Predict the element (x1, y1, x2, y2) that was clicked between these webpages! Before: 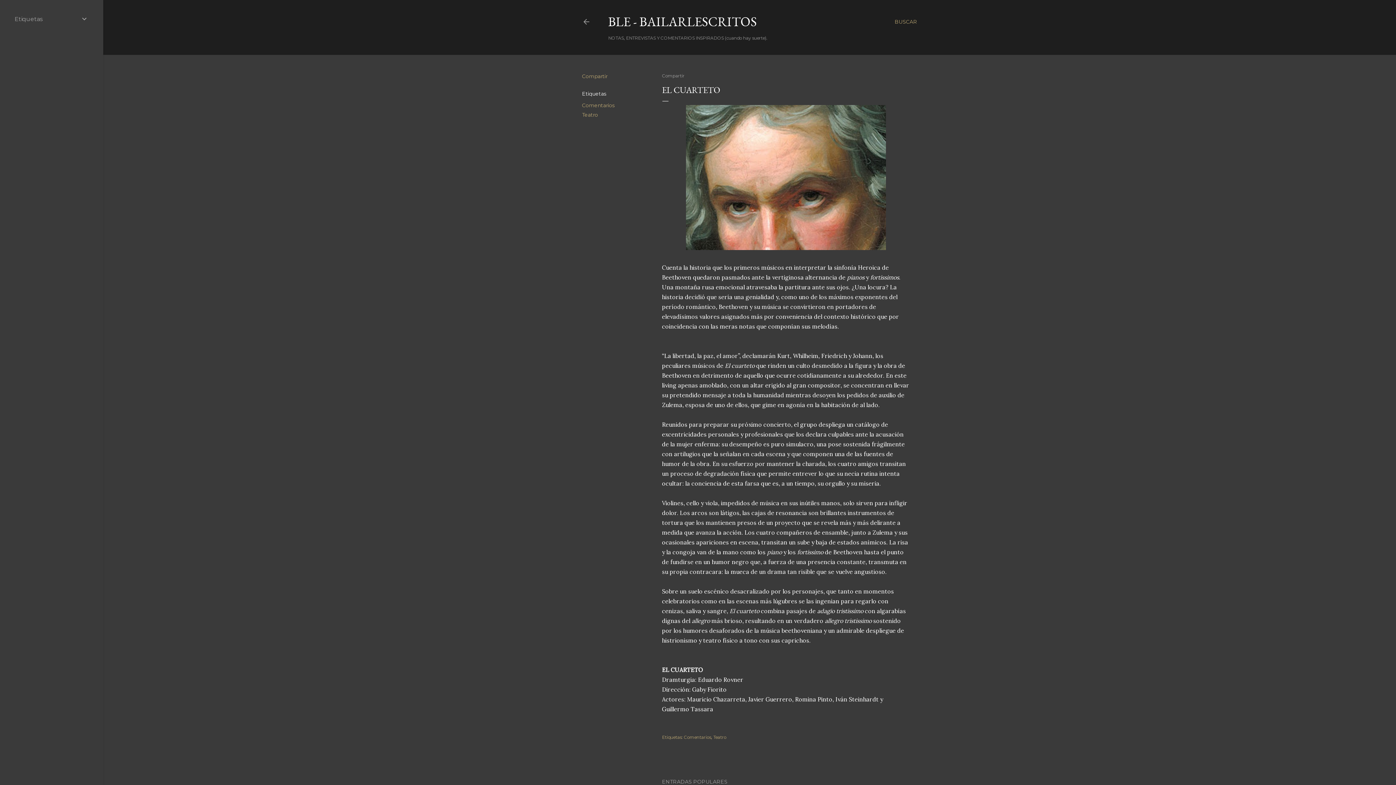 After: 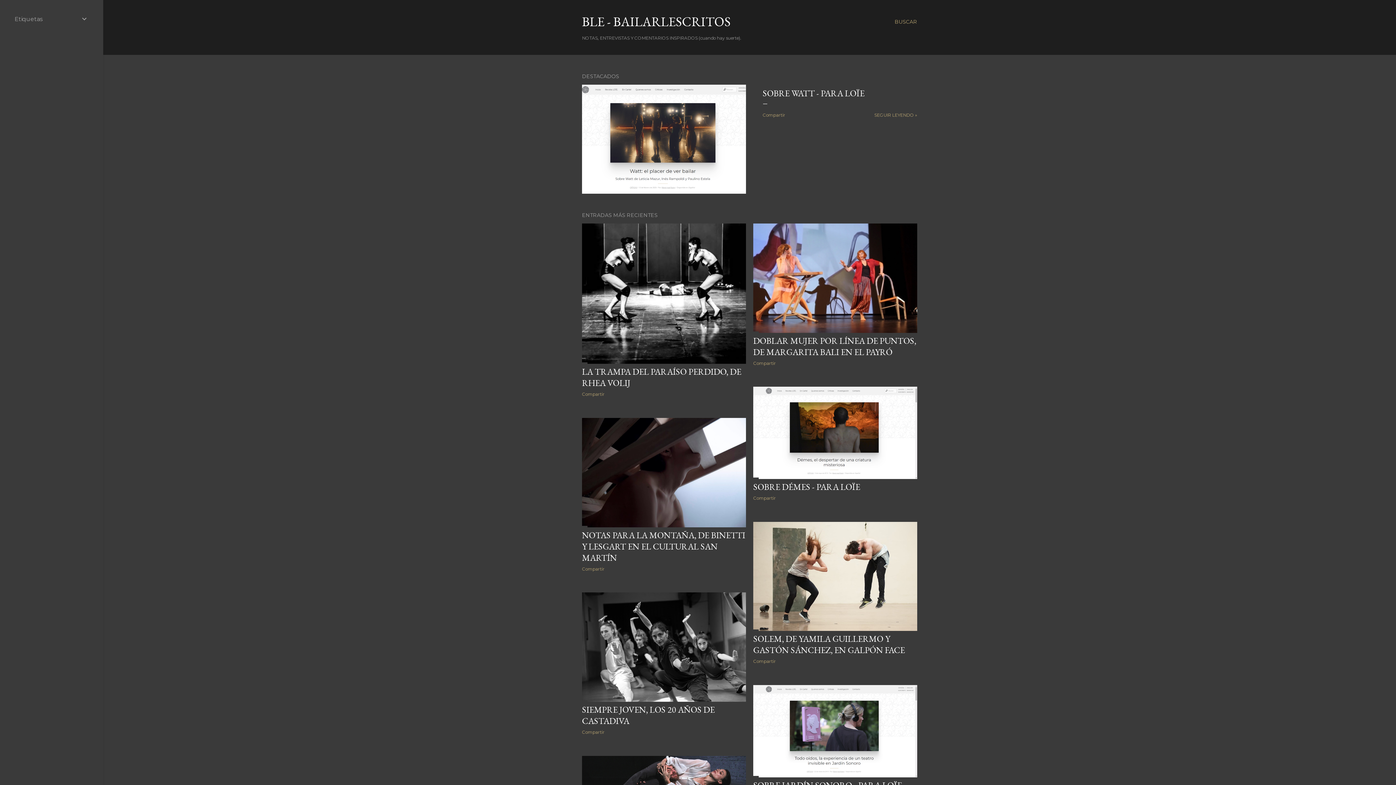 Action: bbox: (608, 13, 757, 30) label: BLE - BAILARLESCRITOS